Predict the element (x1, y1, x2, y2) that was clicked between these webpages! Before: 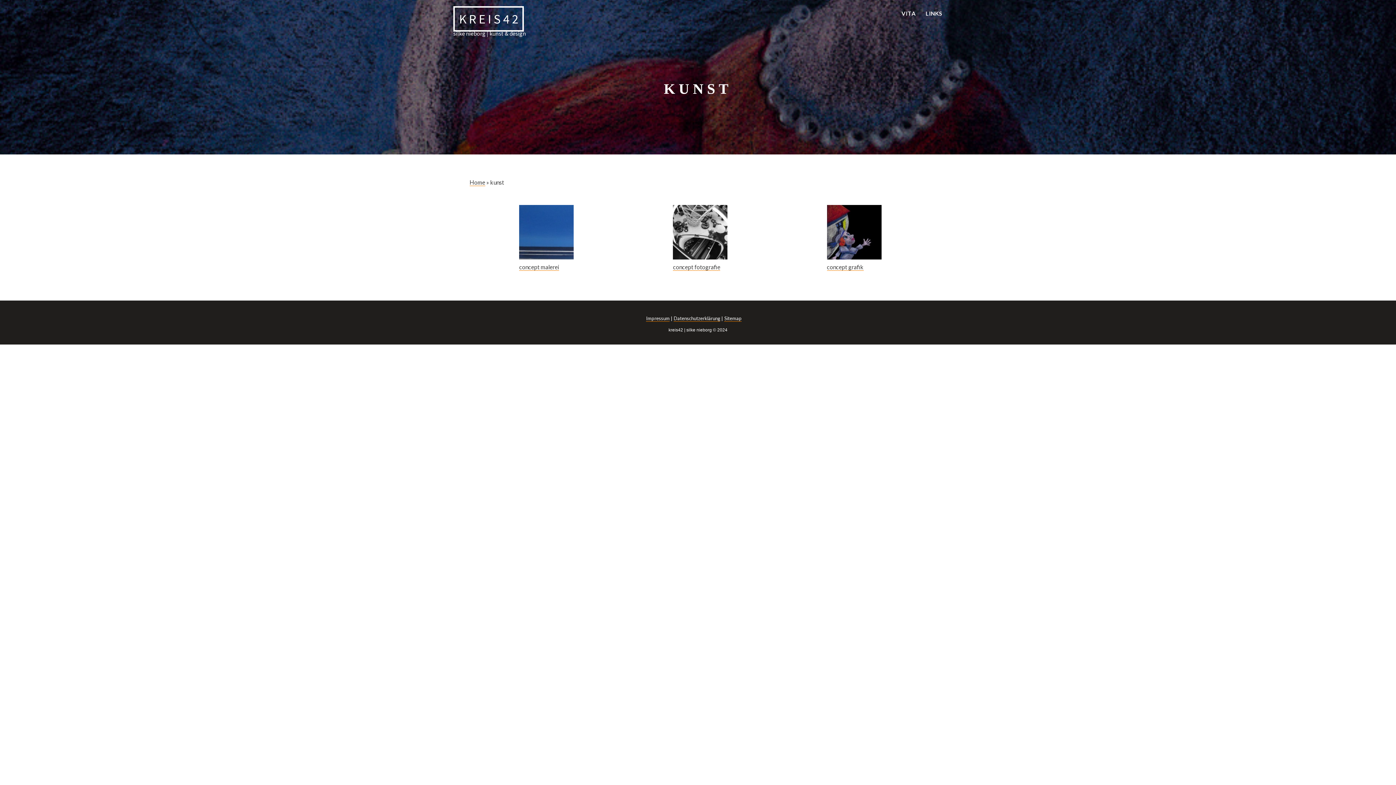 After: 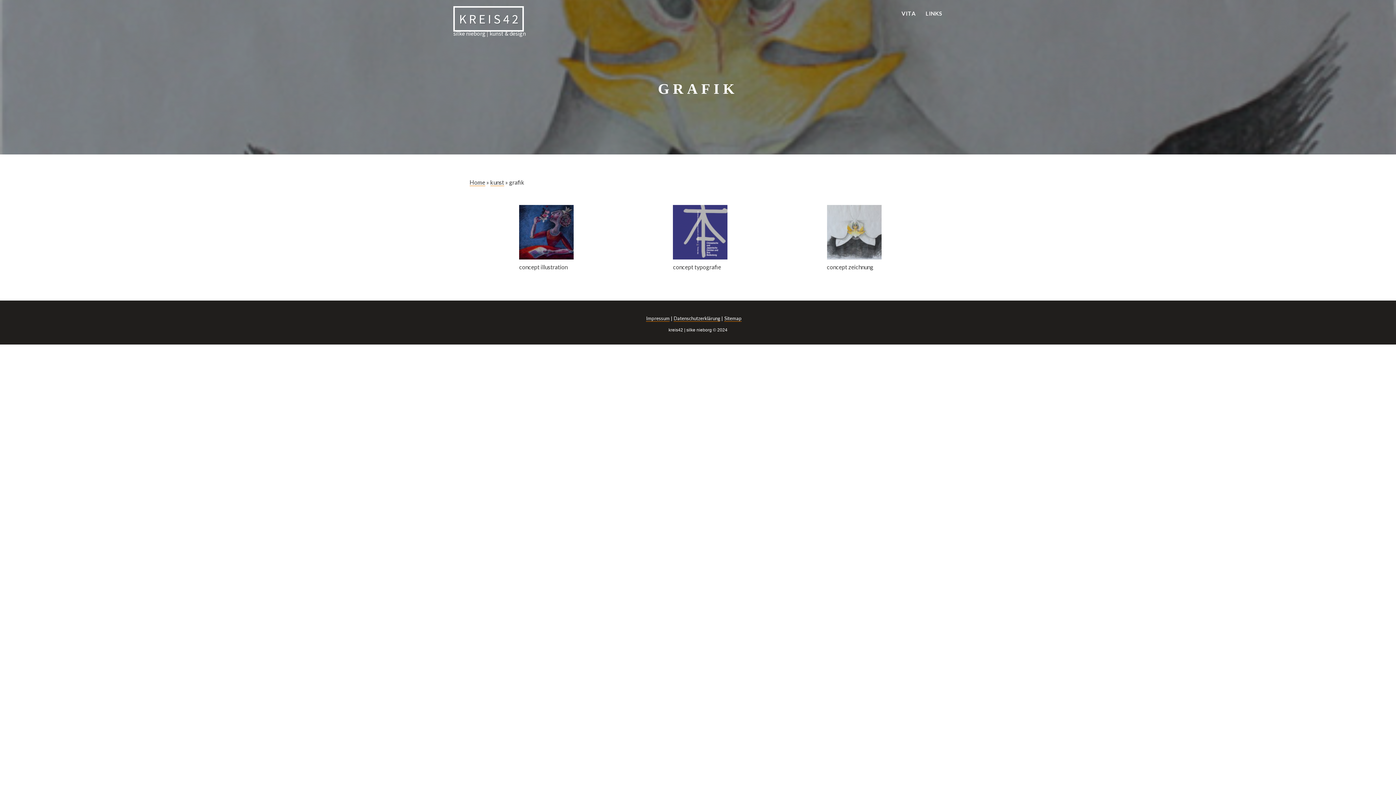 Action: bbox: (827, 251, 881, 258)